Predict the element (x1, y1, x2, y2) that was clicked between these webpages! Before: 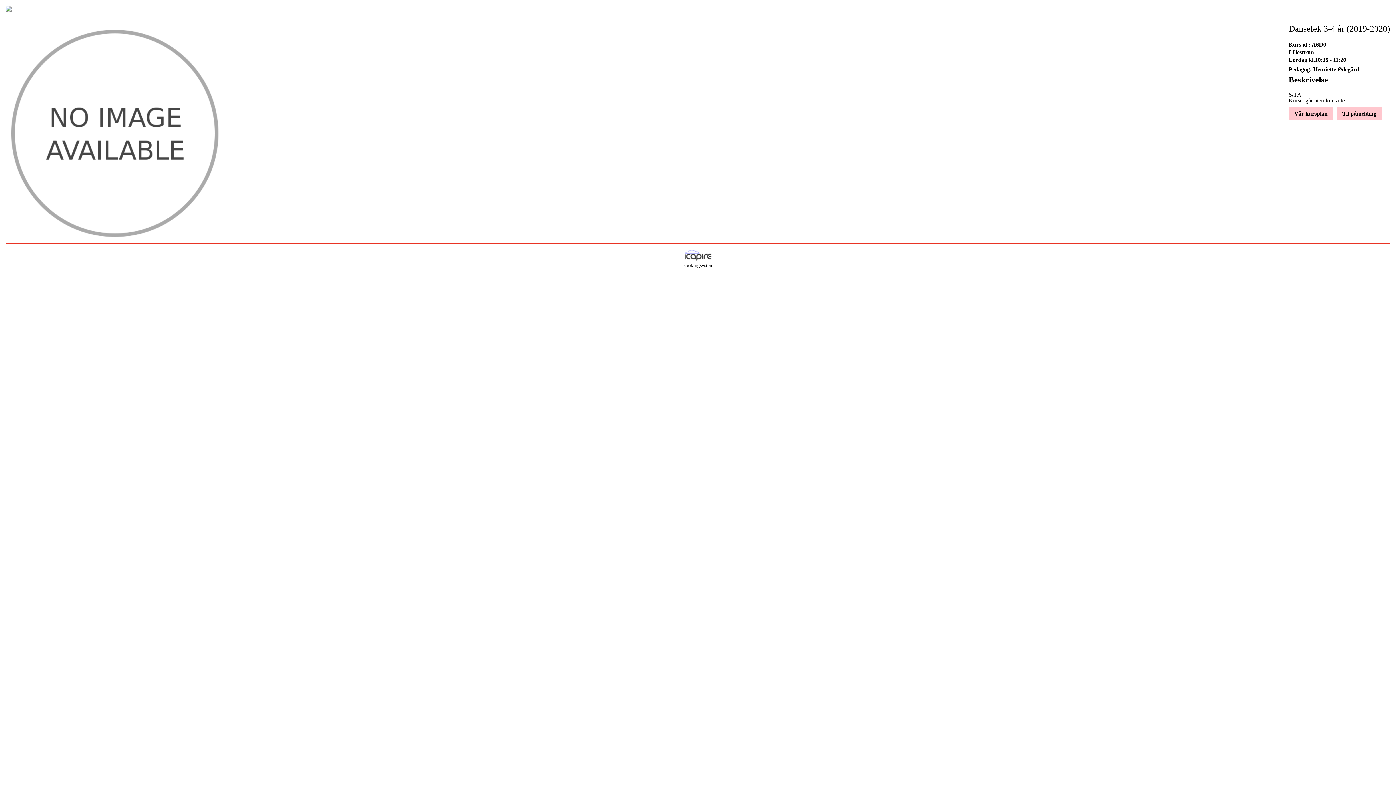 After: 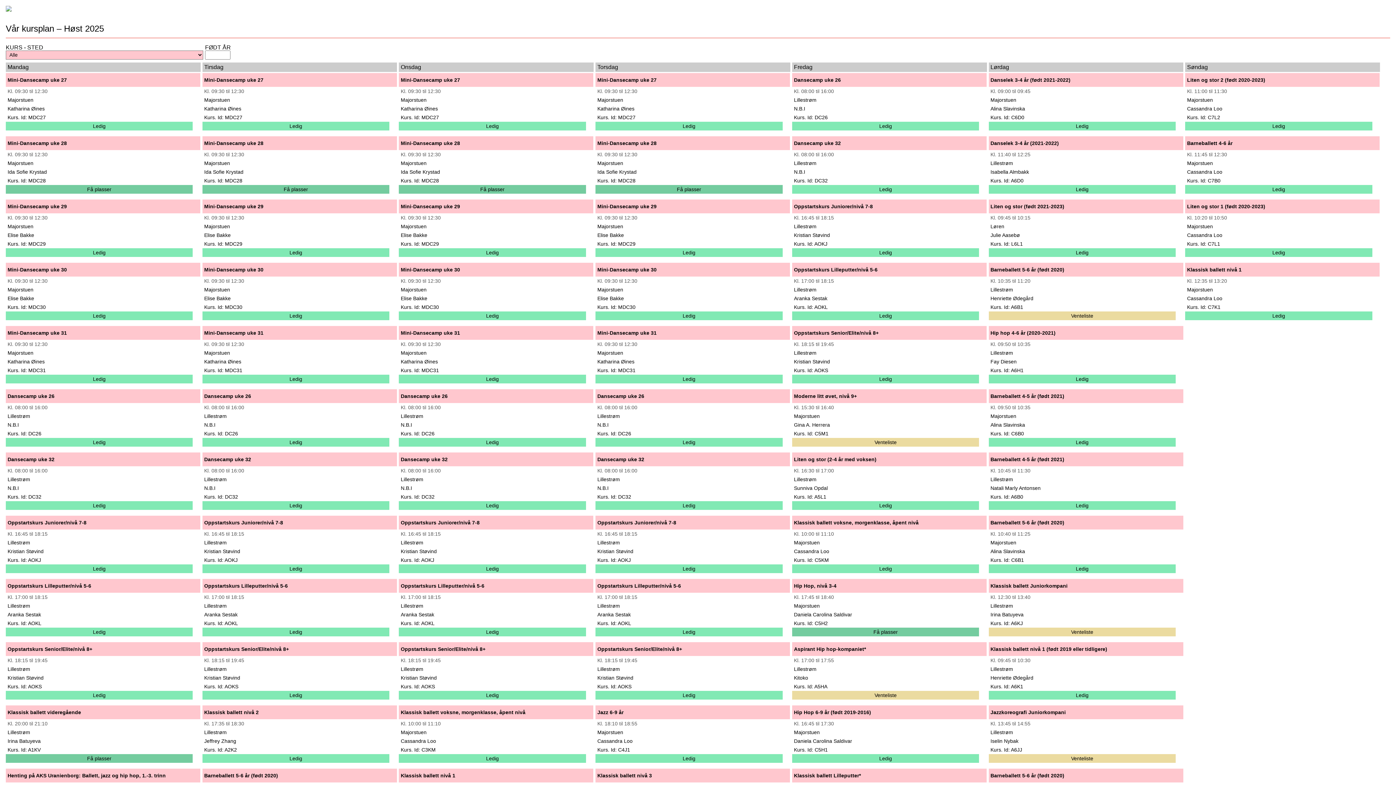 Action: bbox: (1289, 107, 1333, 120) label: Vår kursplan